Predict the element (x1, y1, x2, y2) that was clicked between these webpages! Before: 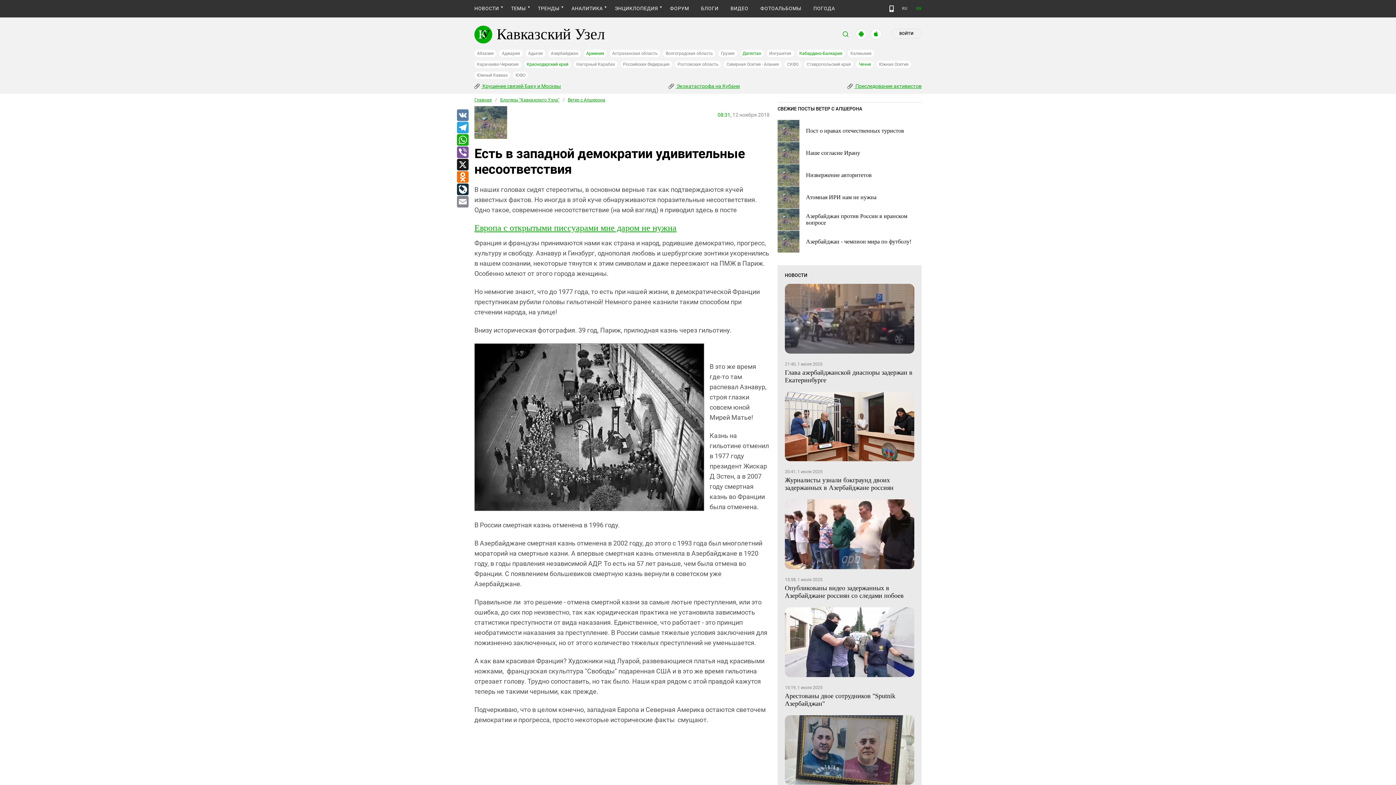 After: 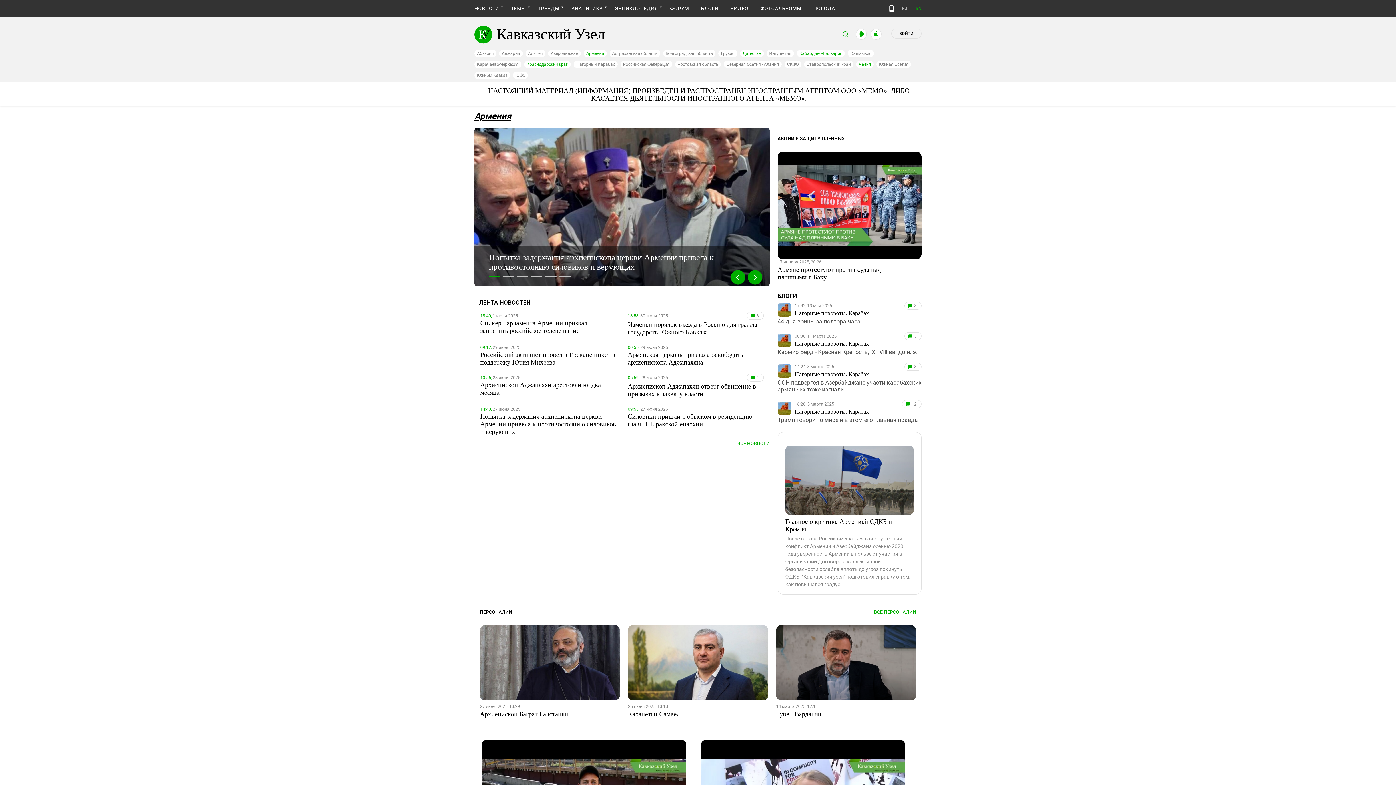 Action: bbox: (583, 49, 606, 57) label: Армения